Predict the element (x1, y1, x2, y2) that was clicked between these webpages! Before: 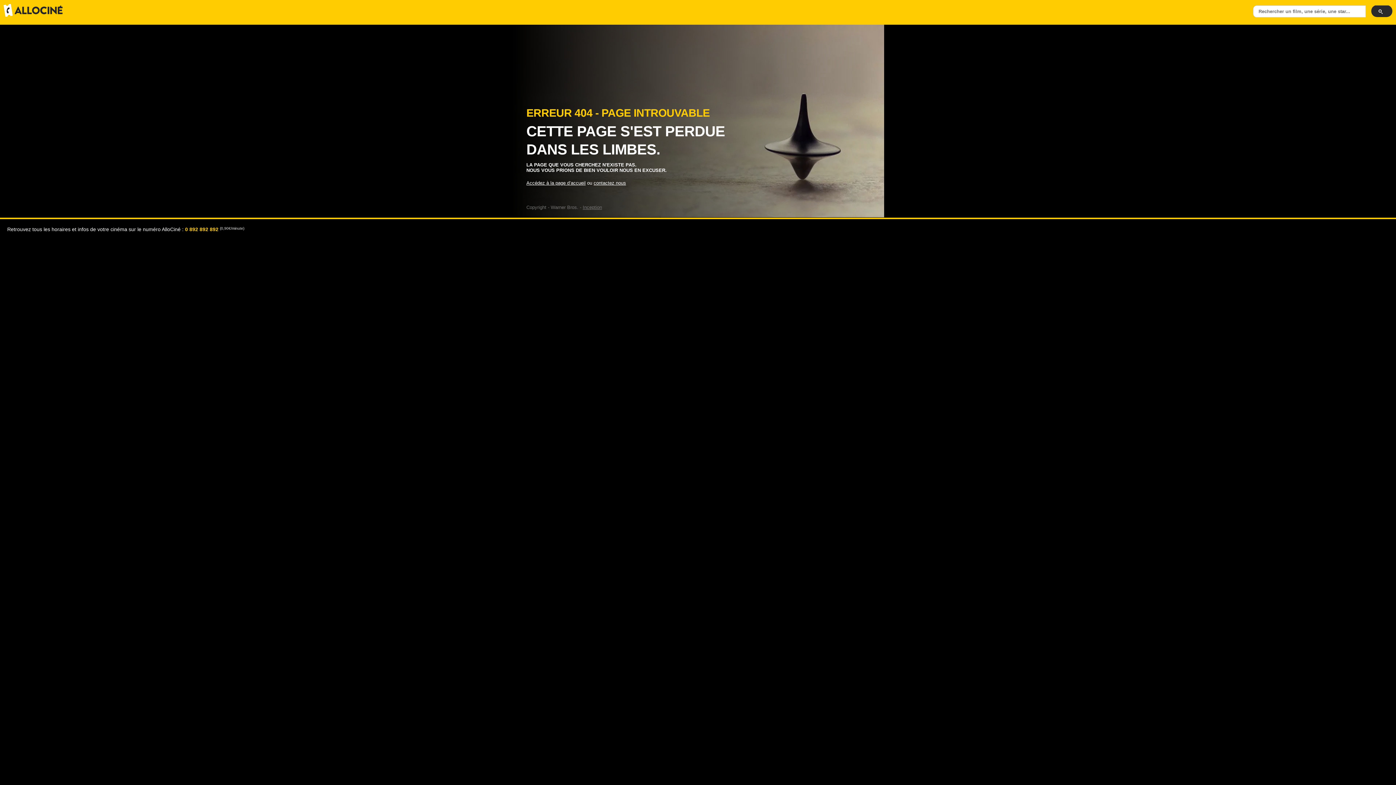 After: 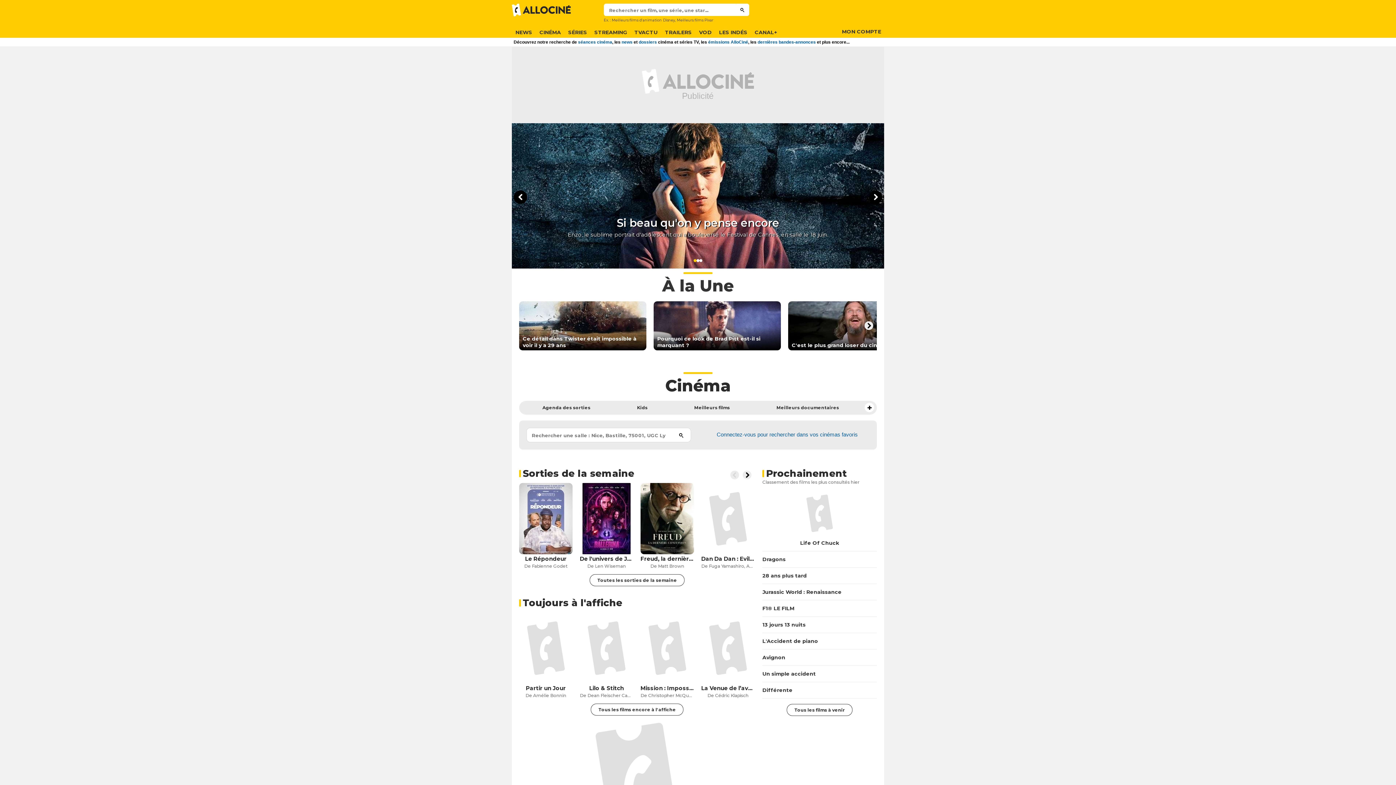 Action: bbox: (3, 3, 62, 17)